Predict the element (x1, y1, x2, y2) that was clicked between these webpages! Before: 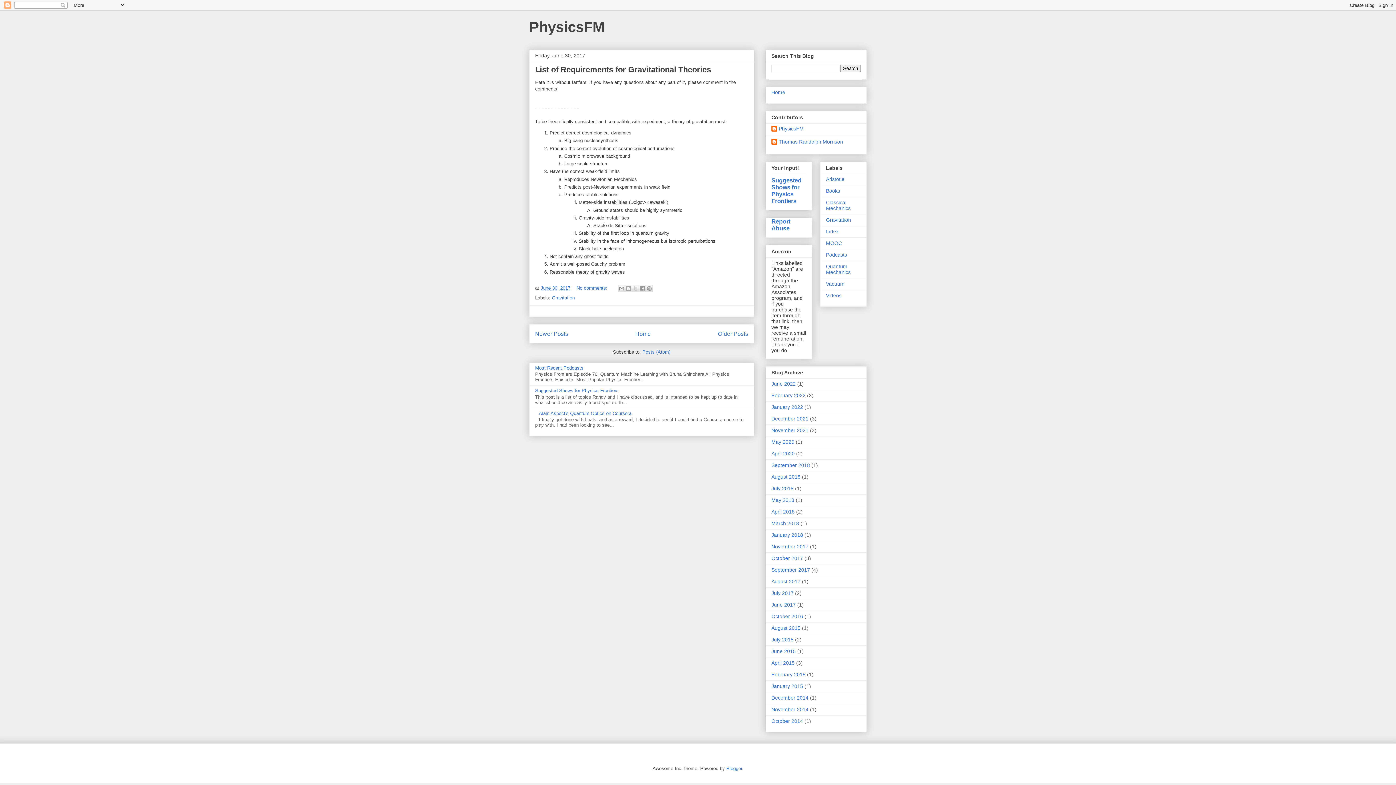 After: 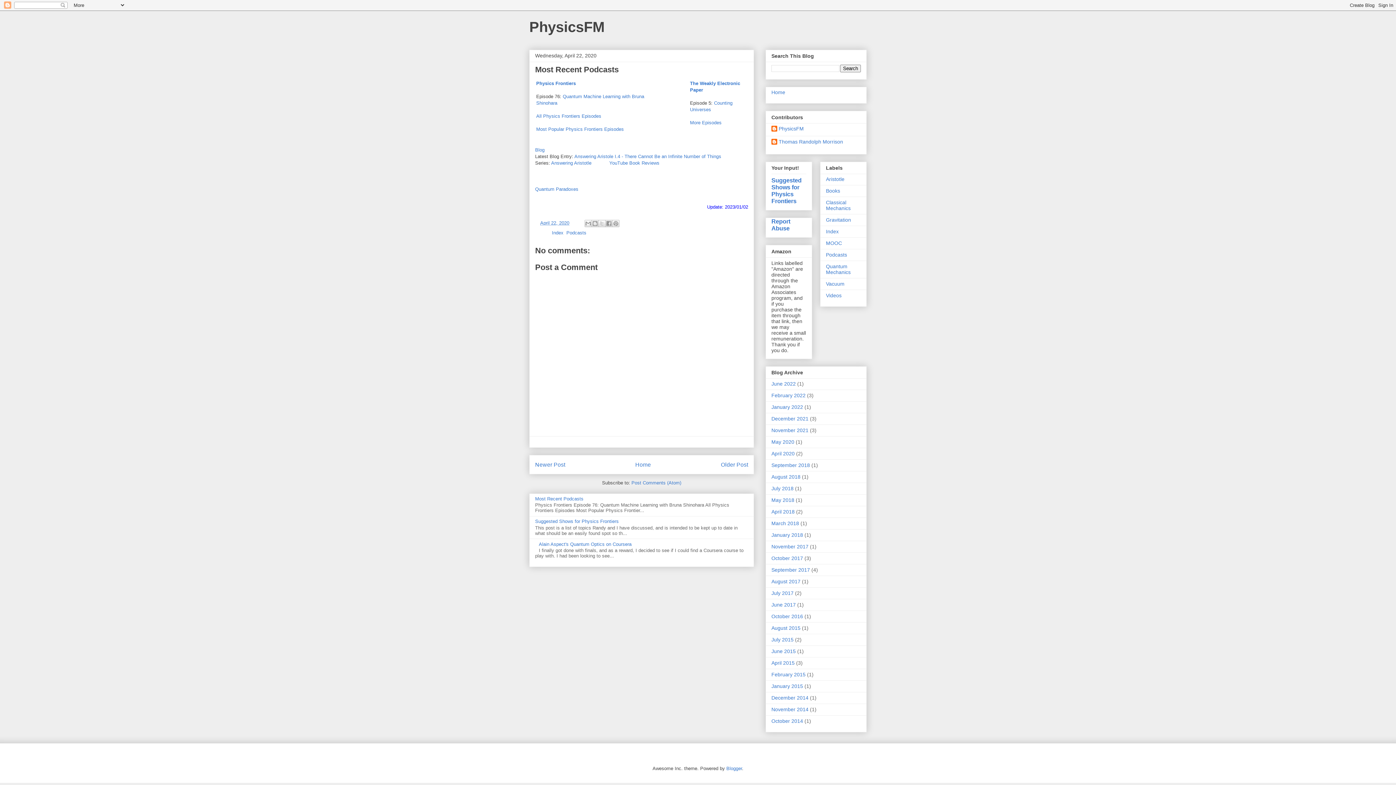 Action: label: Most Recent Podcasts bbox: (535, 365, 583, 370)